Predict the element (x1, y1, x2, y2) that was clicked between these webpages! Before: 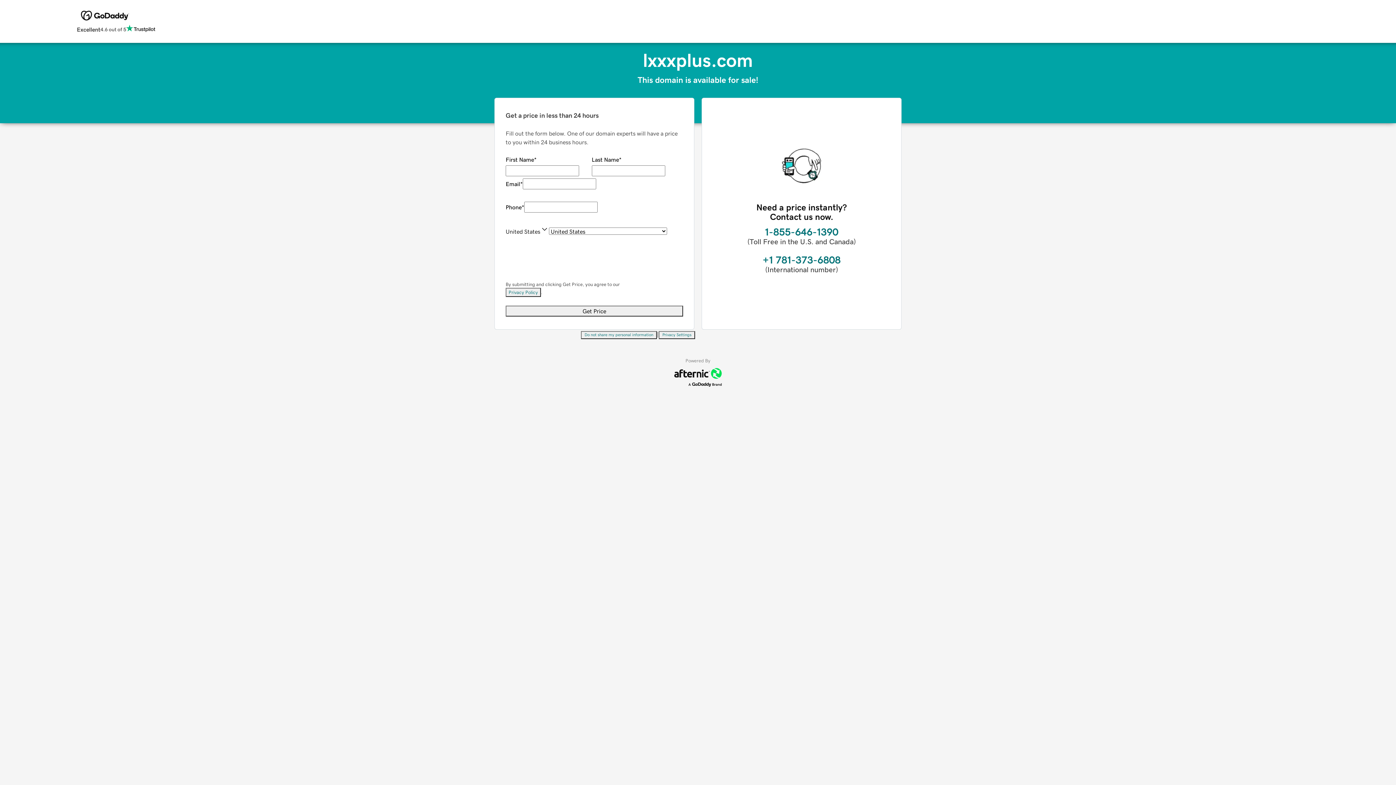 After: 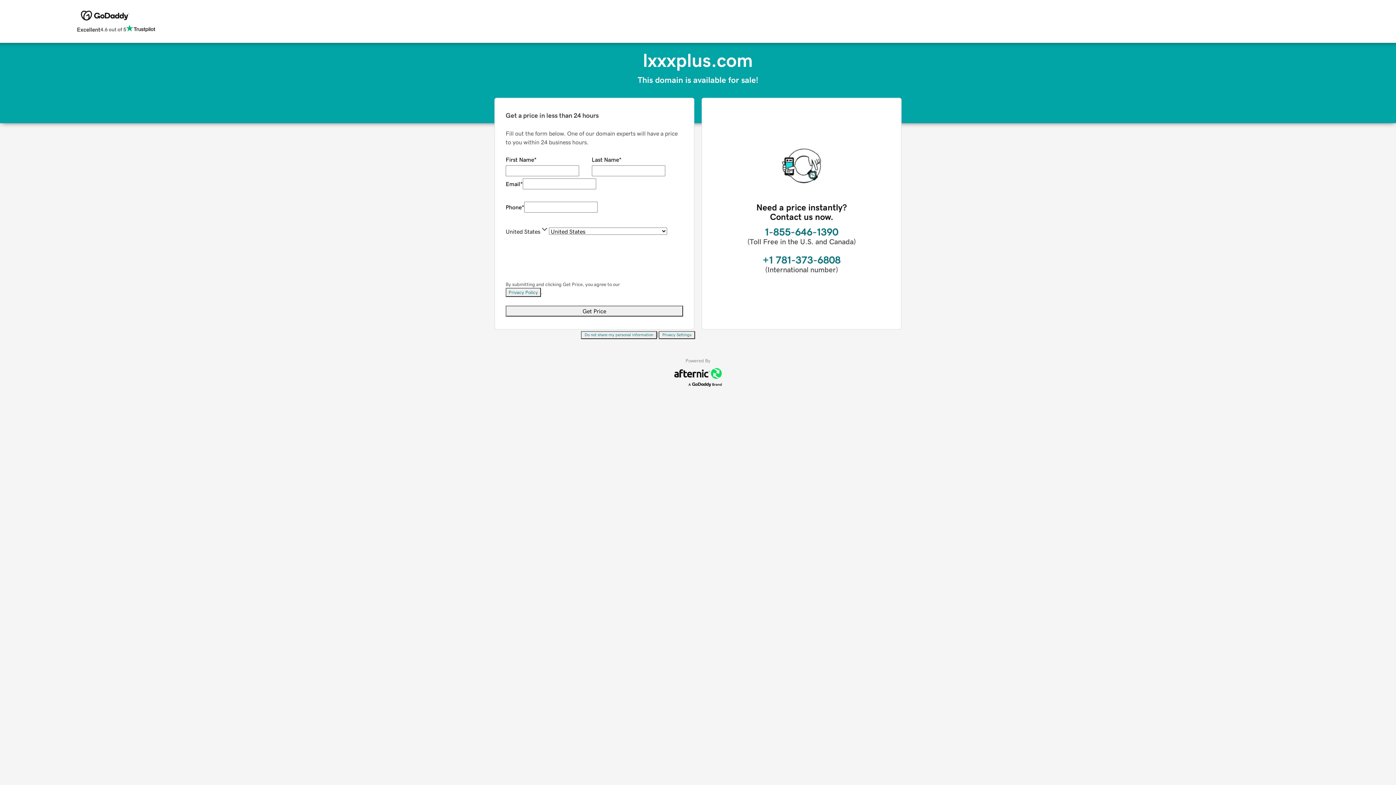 Action: label: Privacy Policy bbox: (505, 288, 541, 297)